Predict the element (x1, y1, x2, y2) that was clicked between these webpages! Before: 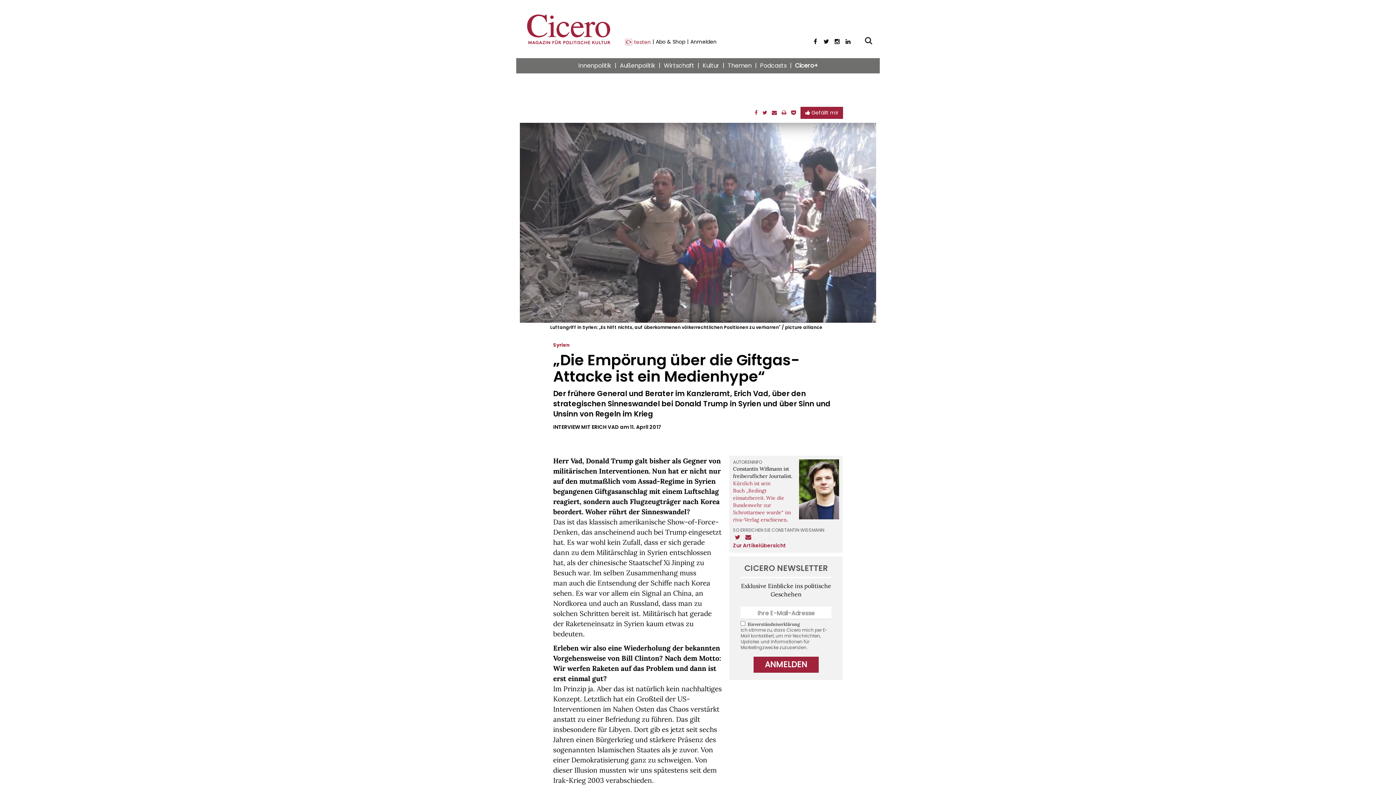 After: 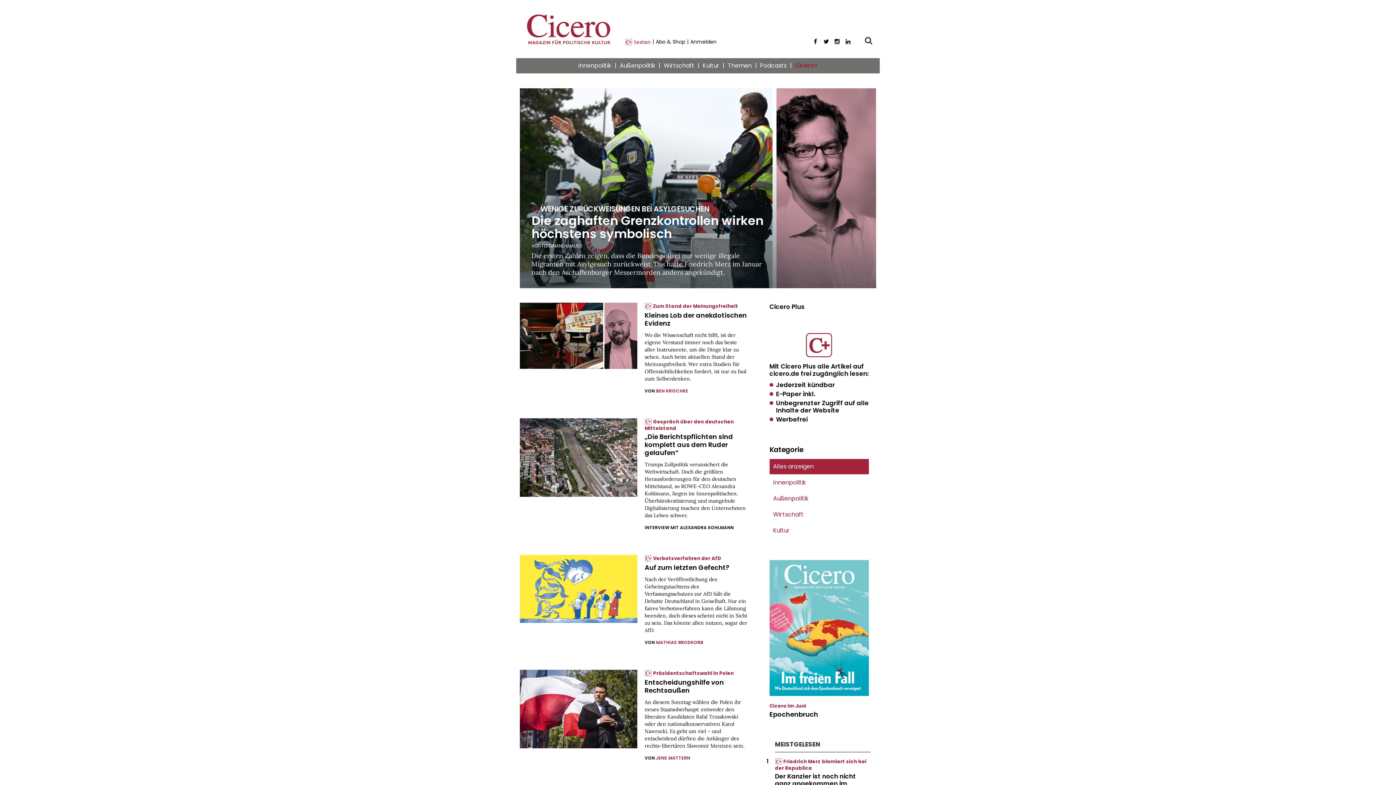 Action: bbox: (792, 58, 821, 73) label: Cicero+